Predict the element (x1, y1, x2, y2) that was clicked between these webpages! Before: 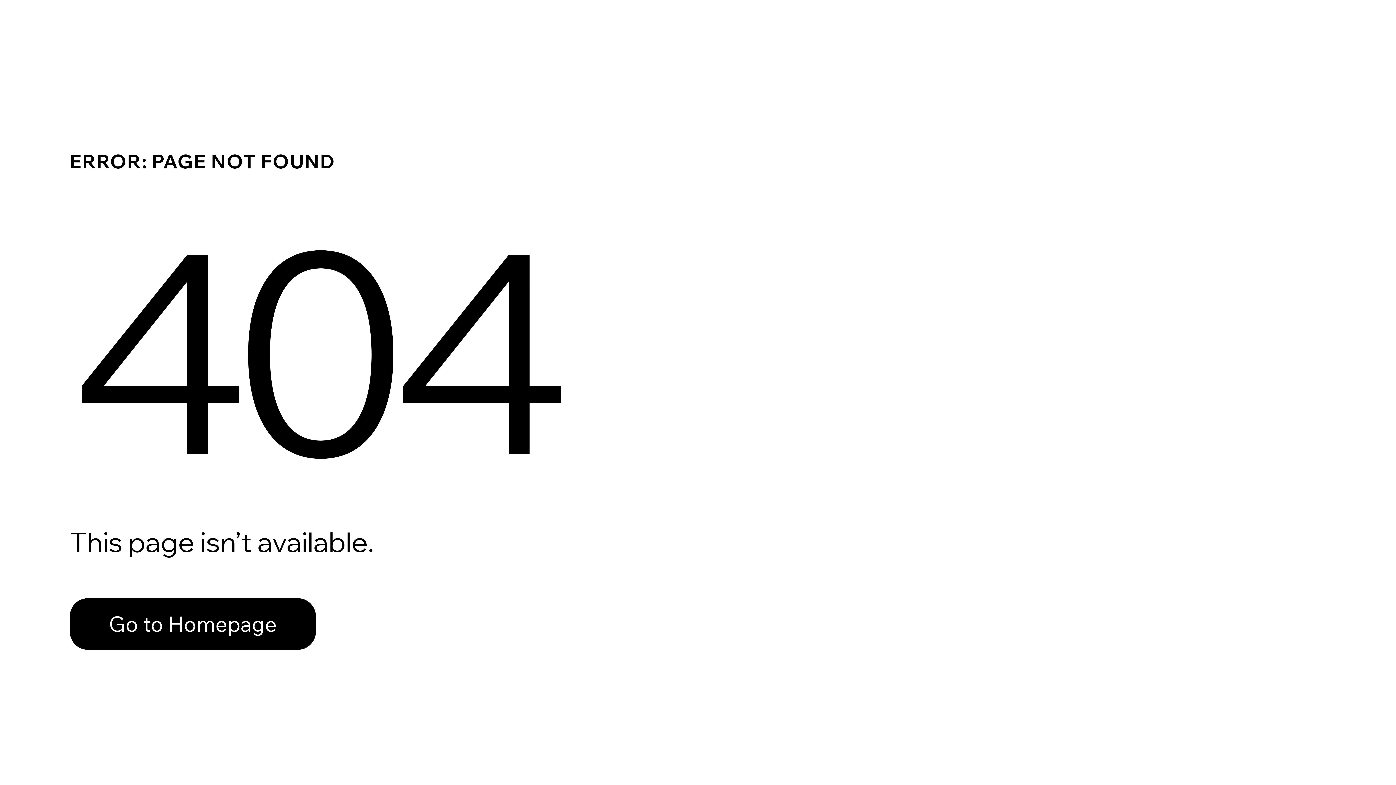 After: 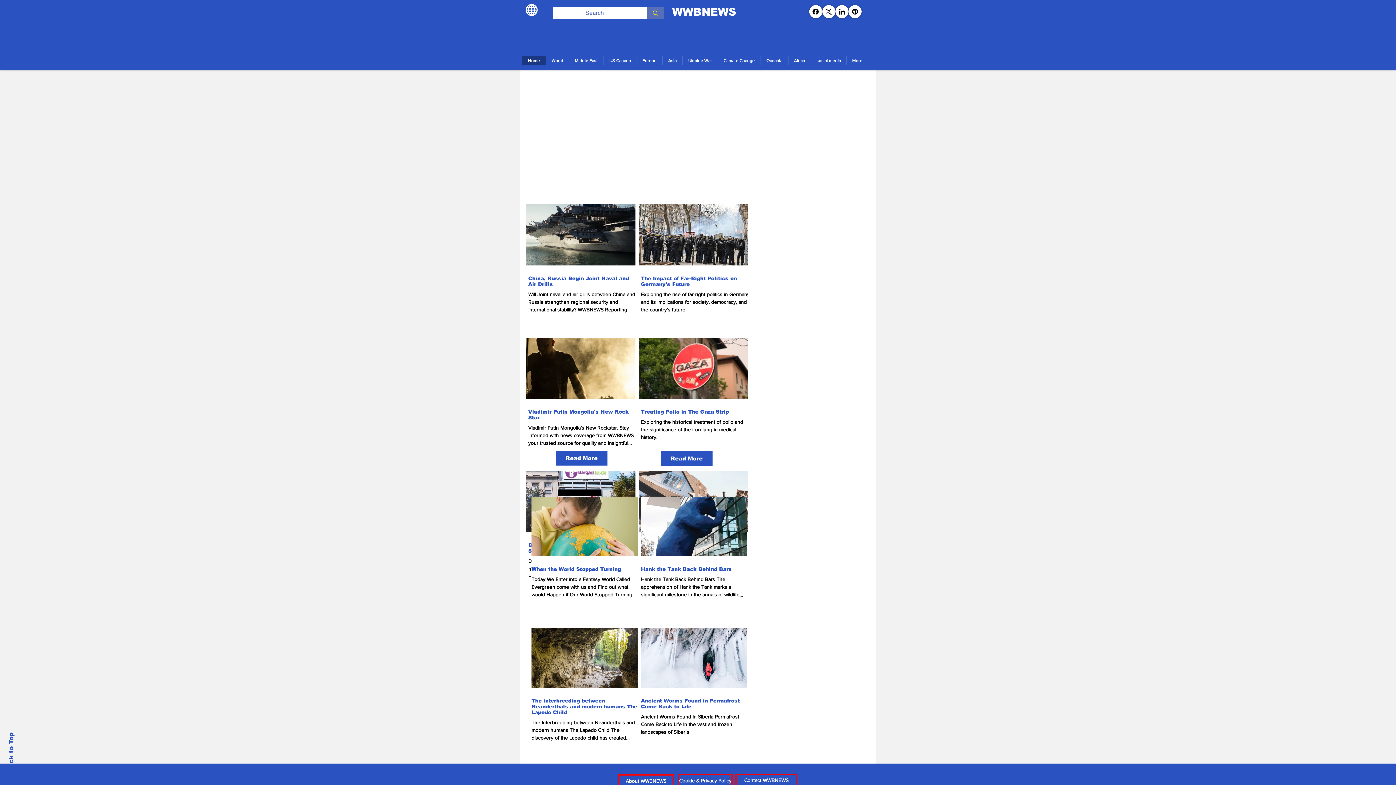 Action: bbox: (69, 598, 316, 650) label: Go to Homepage